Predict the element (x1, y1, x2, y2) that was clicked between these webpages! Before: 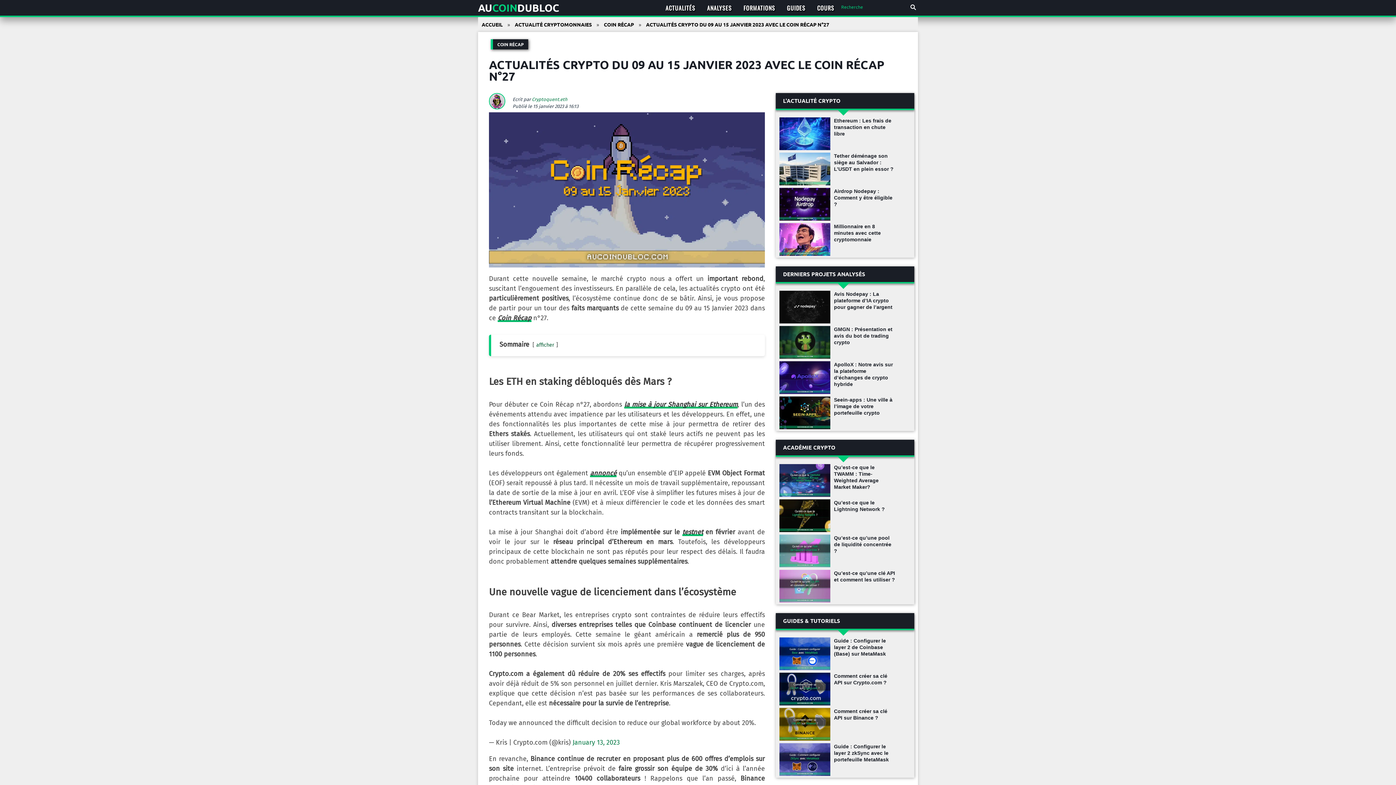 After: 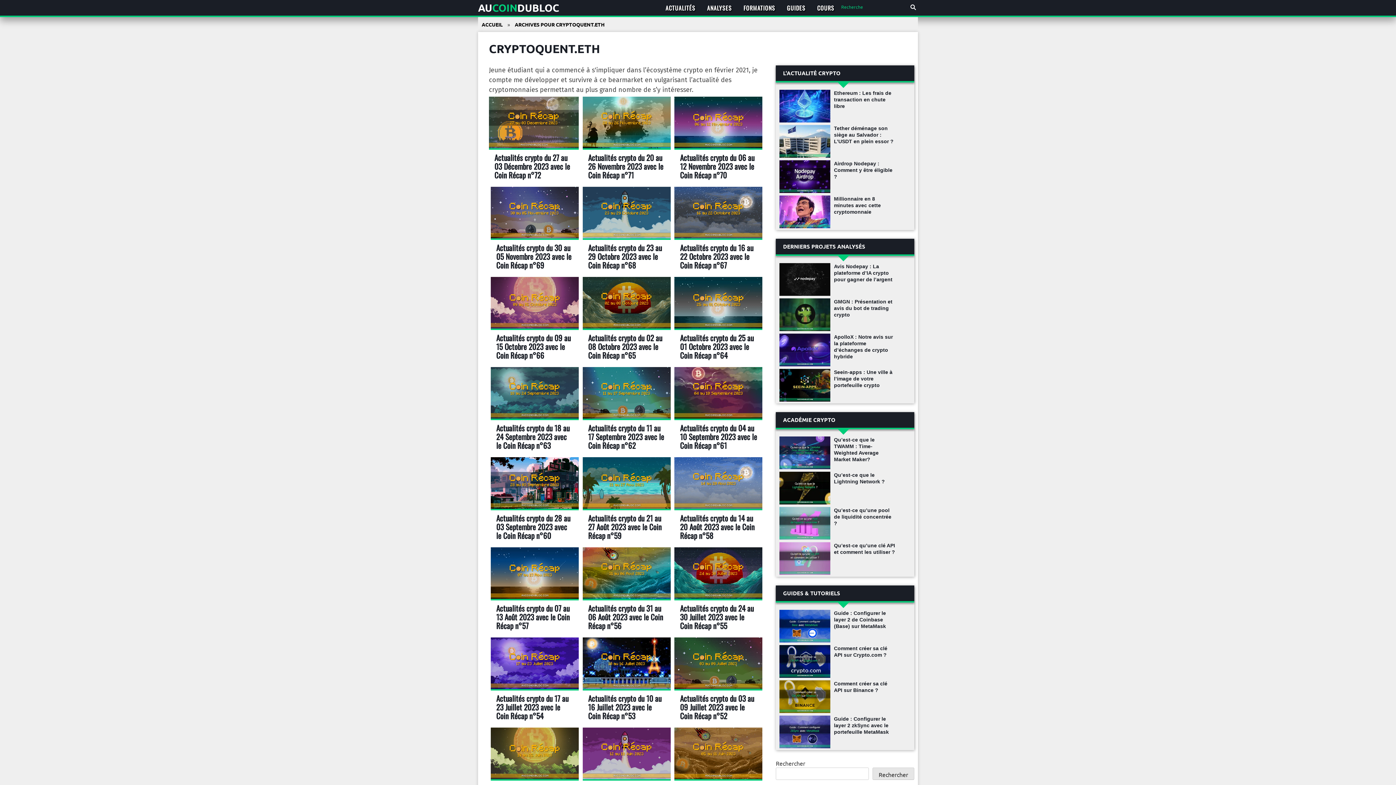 Action: label: Cryptoquent.eth bbox: (489, 103, 510, 111)